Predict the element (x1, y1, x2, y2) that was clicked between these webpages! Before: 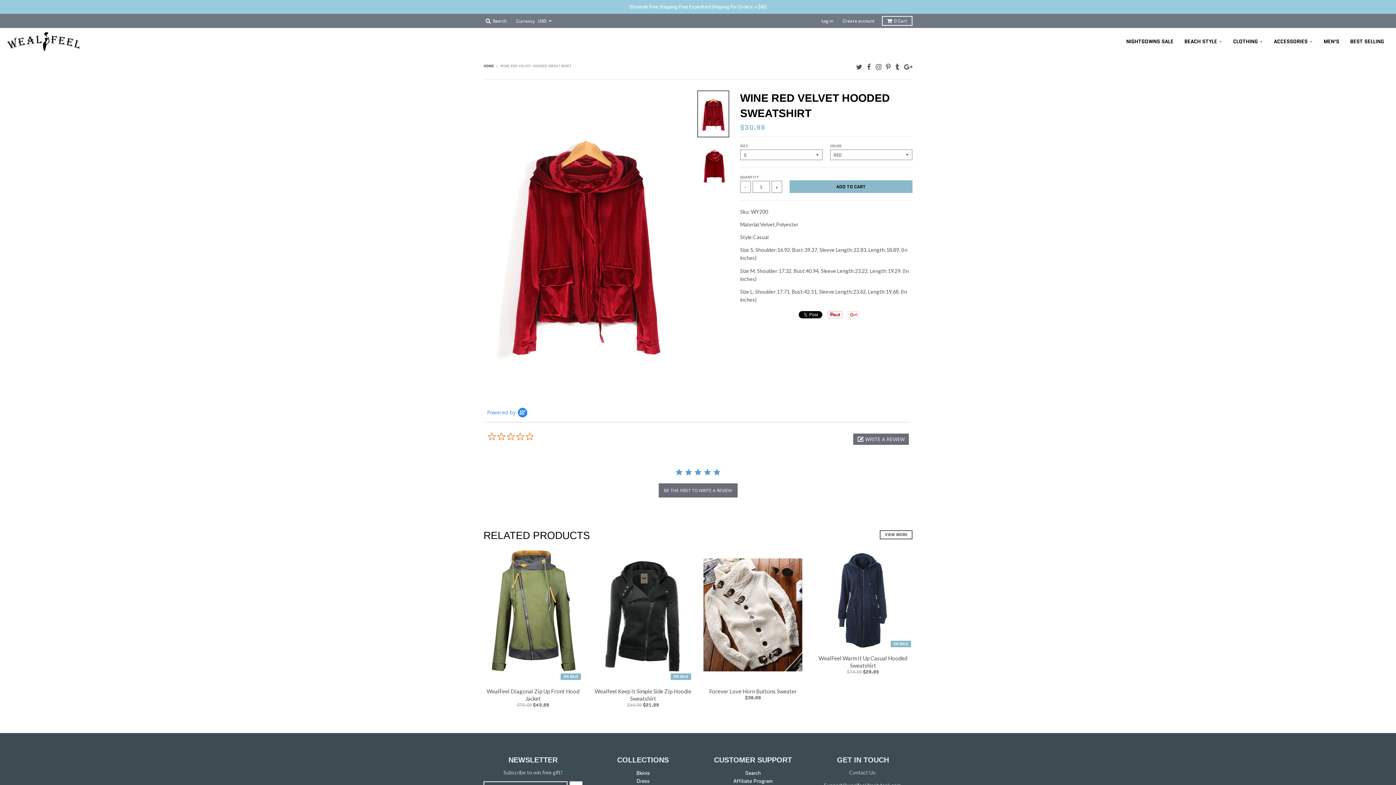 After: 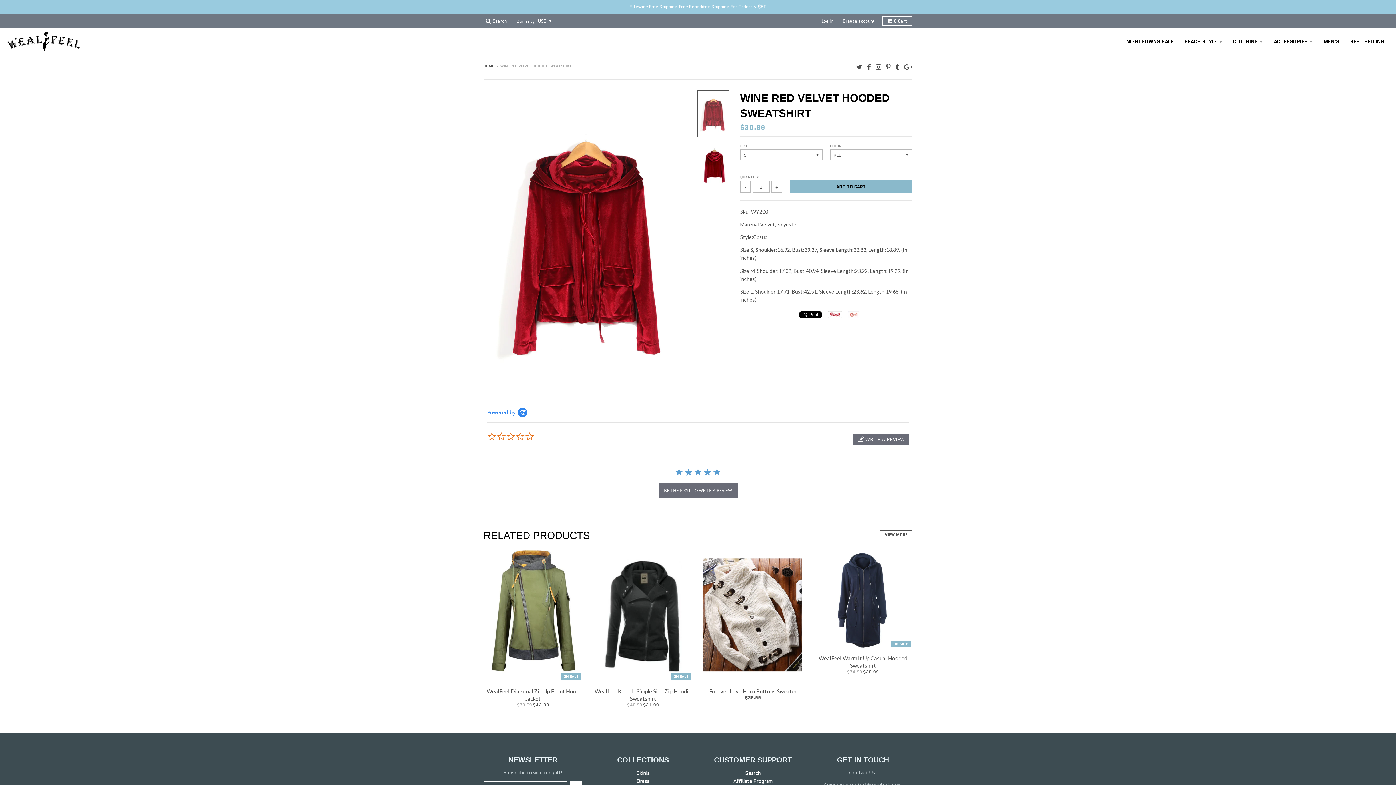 Action: bbox: (697, 90, 729, 137)